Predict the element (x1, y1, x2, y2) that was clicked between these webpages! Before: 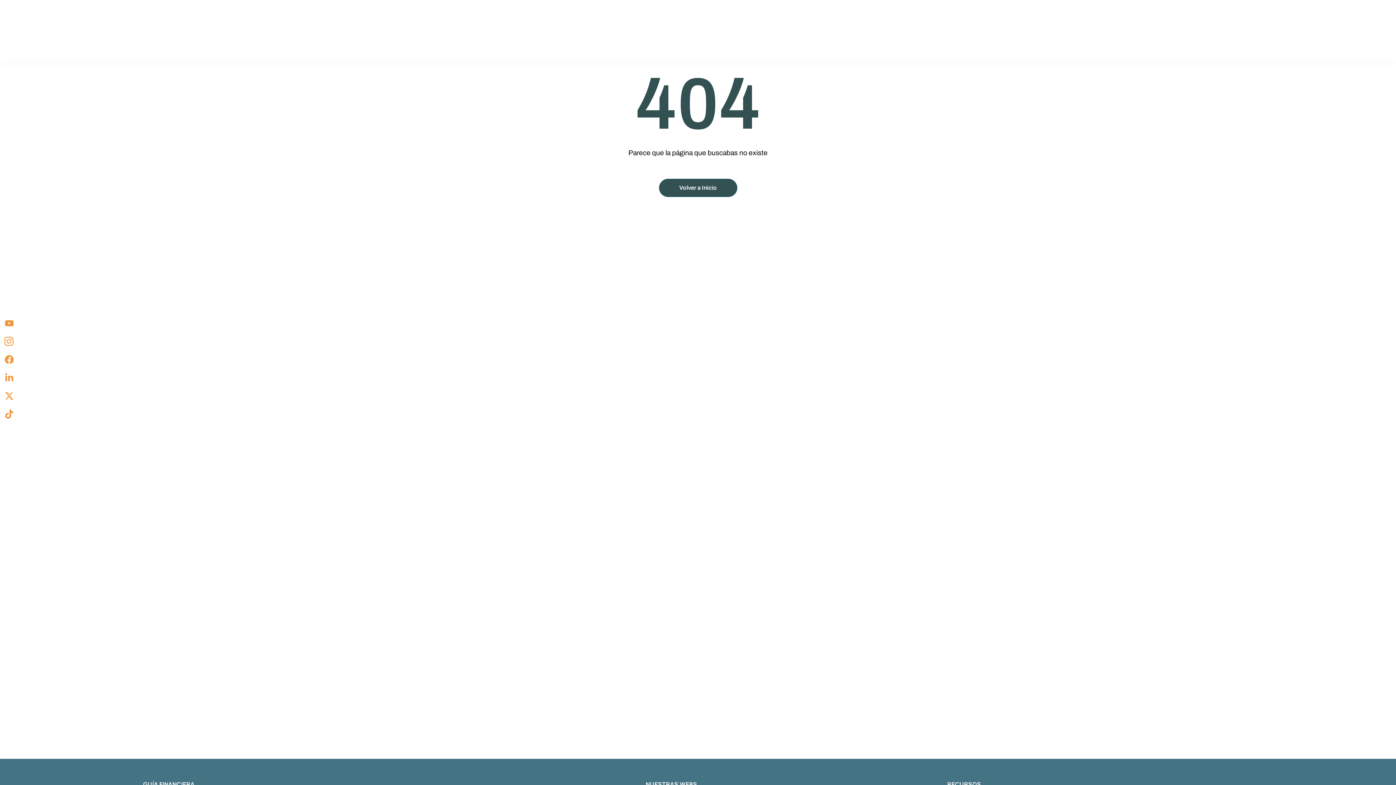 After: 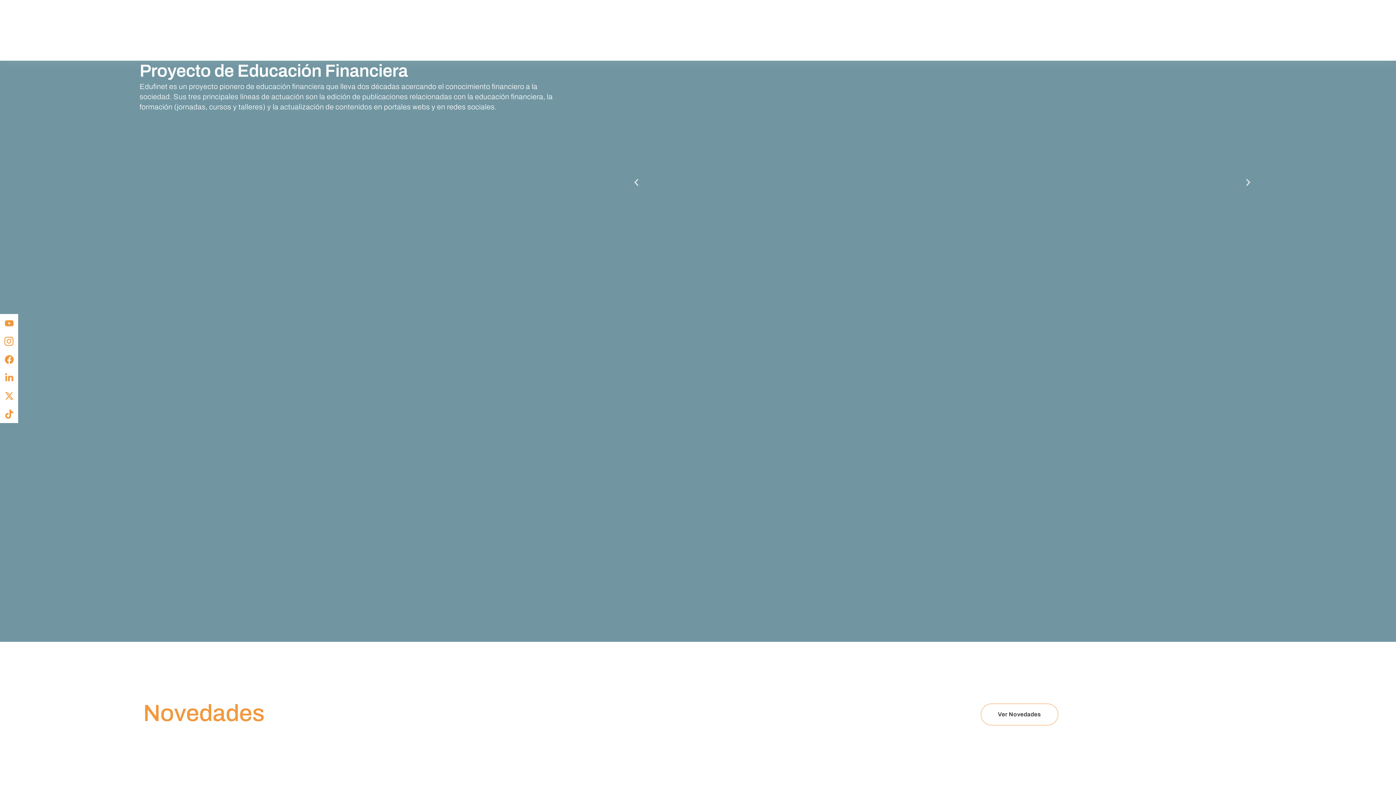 Action: bbox: (659, 178, 737, 197) label: Volver a Inicio